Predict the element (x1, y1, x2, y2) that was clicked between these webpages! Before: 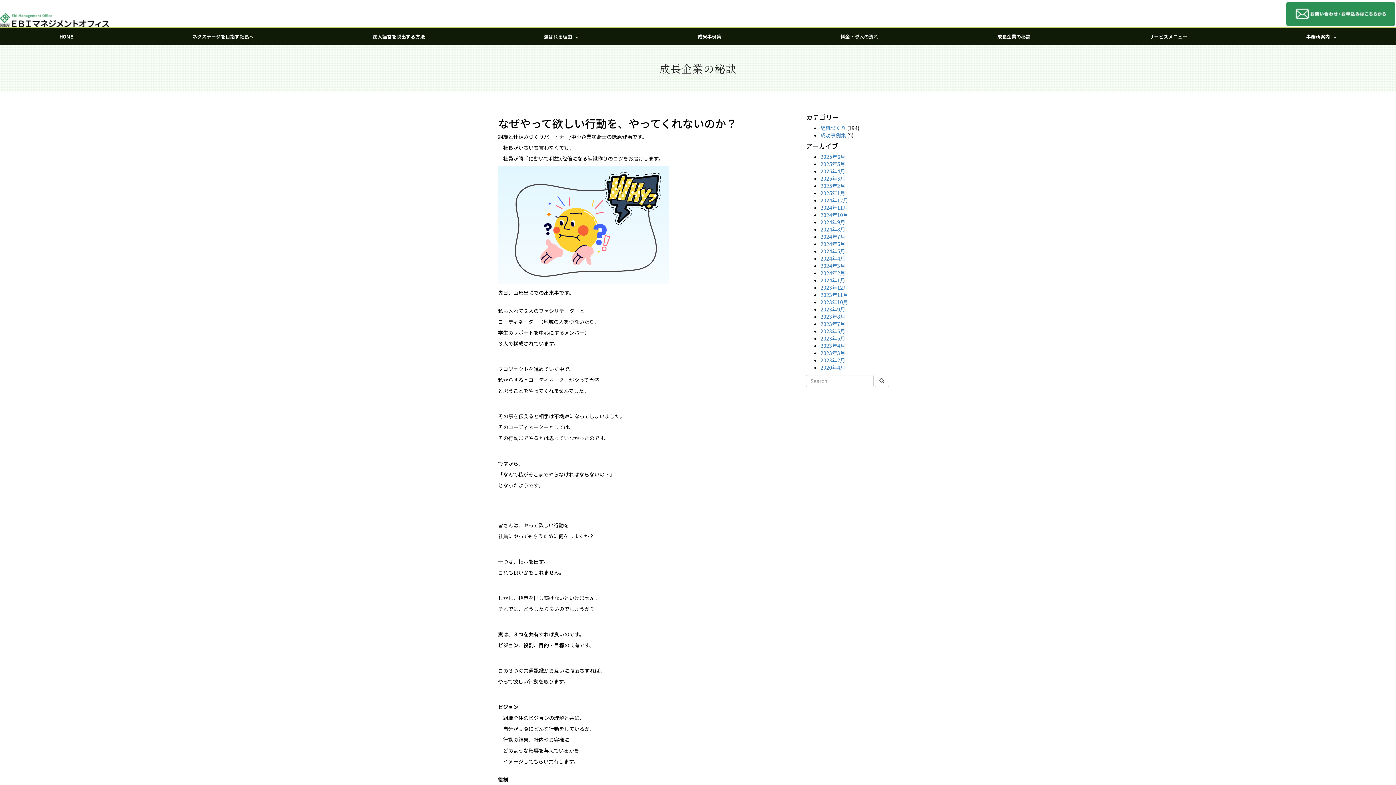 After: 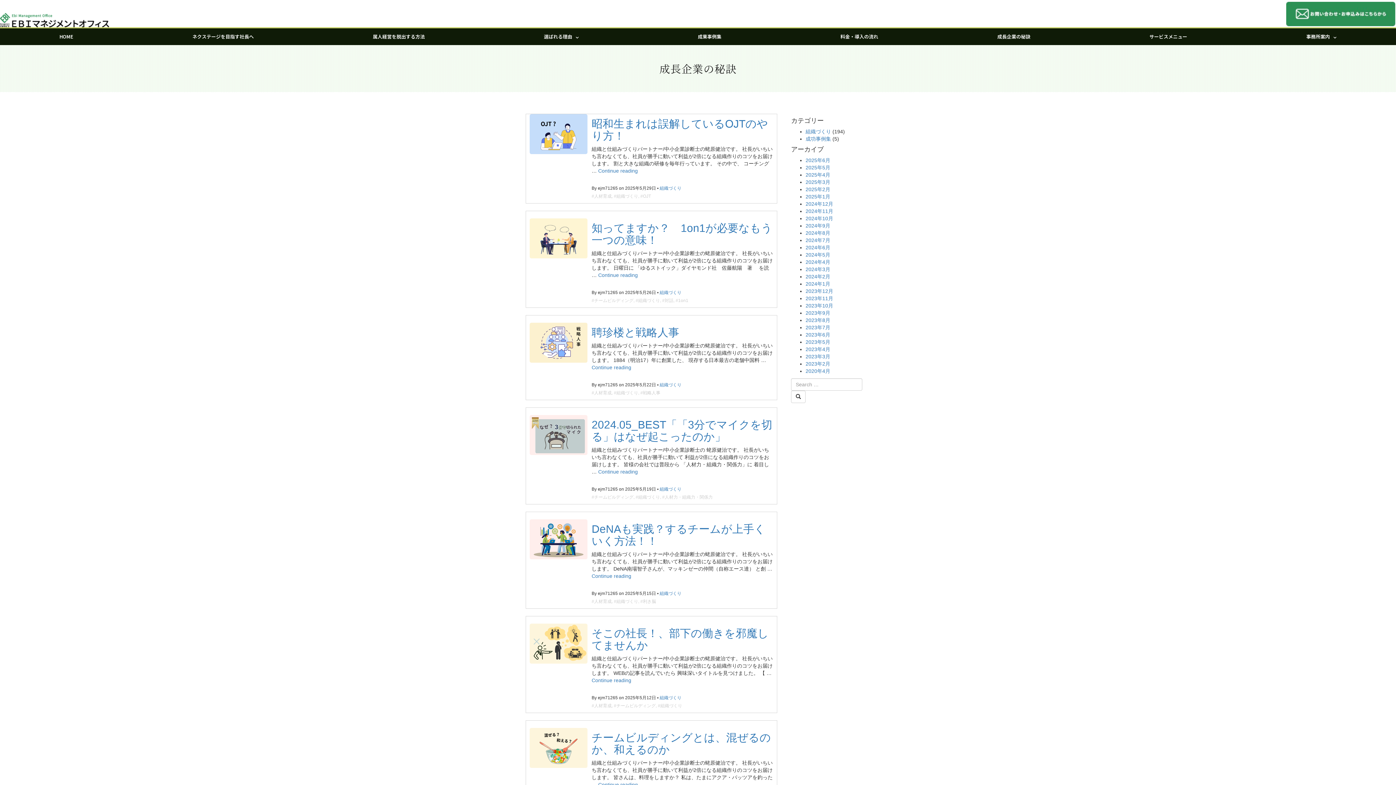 Action: bbox: (820, 160, 845, 167) label: 2025年5月